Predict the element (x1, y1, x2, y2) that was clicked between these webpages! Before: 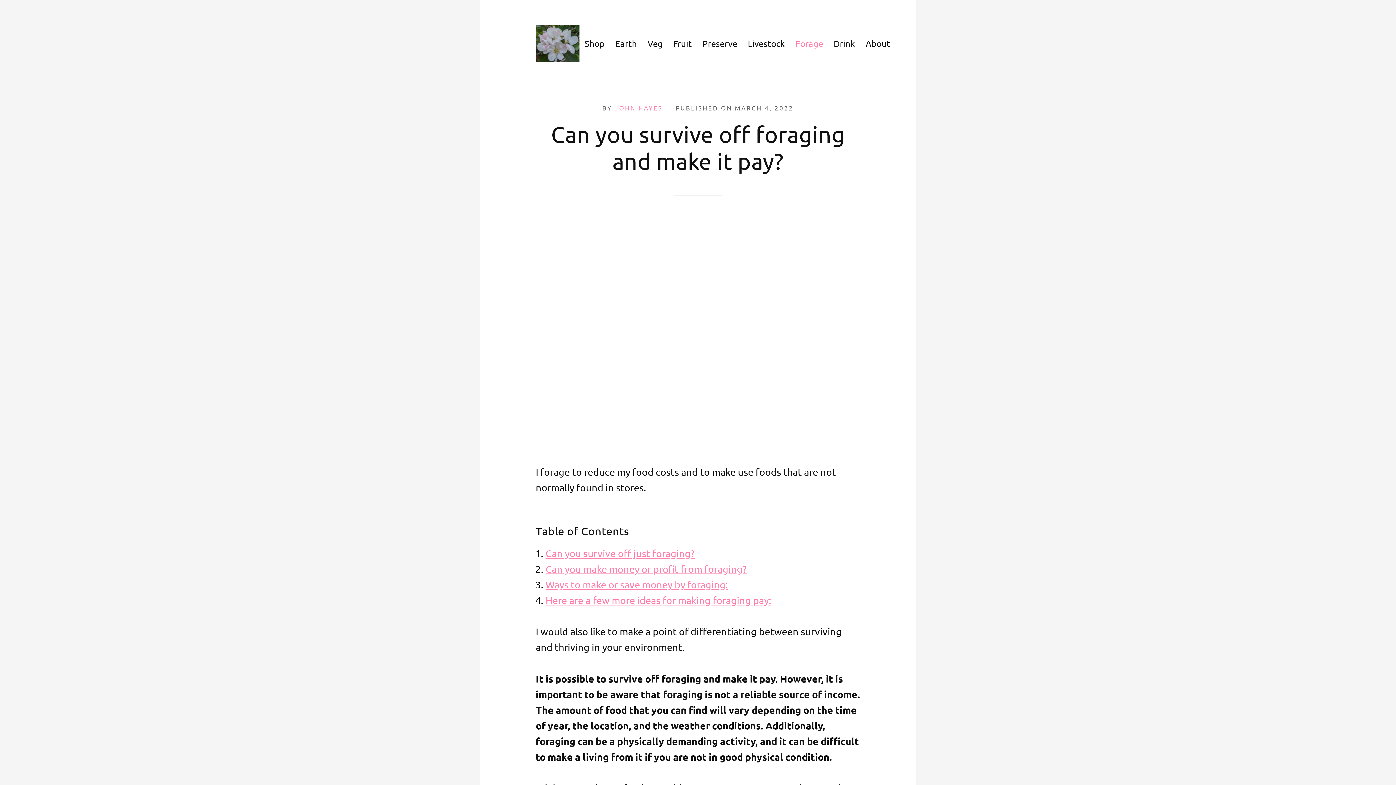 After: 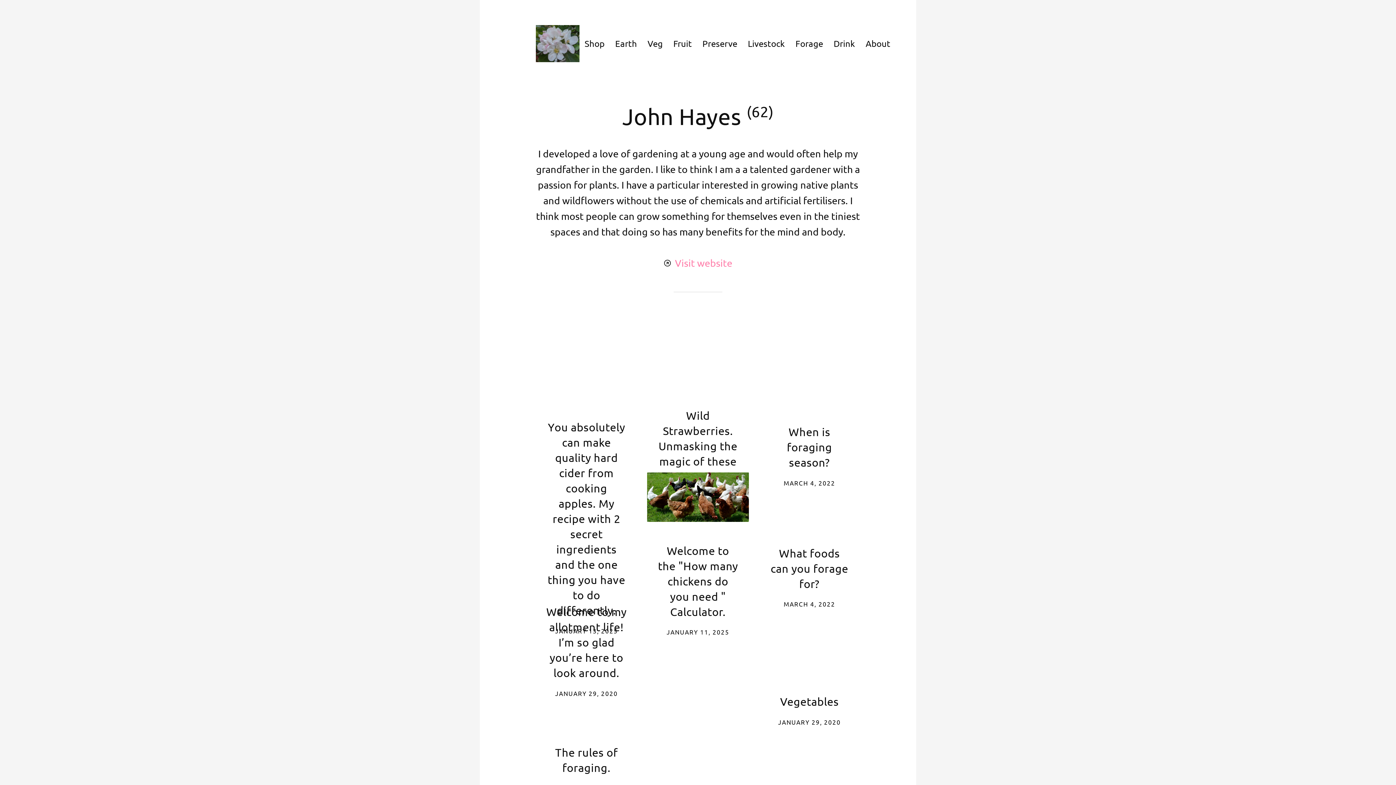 Action: label: JOHN HAYES bbox: (614, 104, 662, 111)